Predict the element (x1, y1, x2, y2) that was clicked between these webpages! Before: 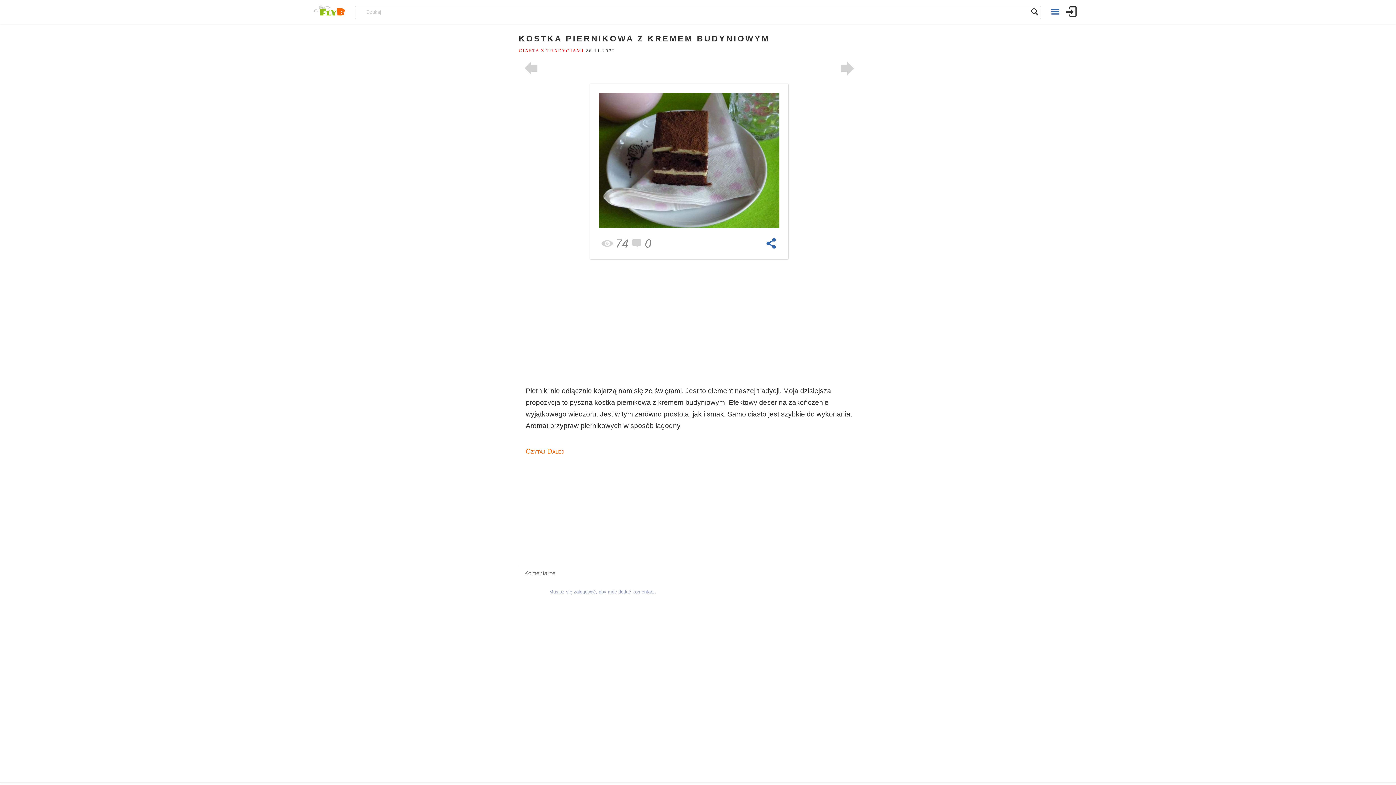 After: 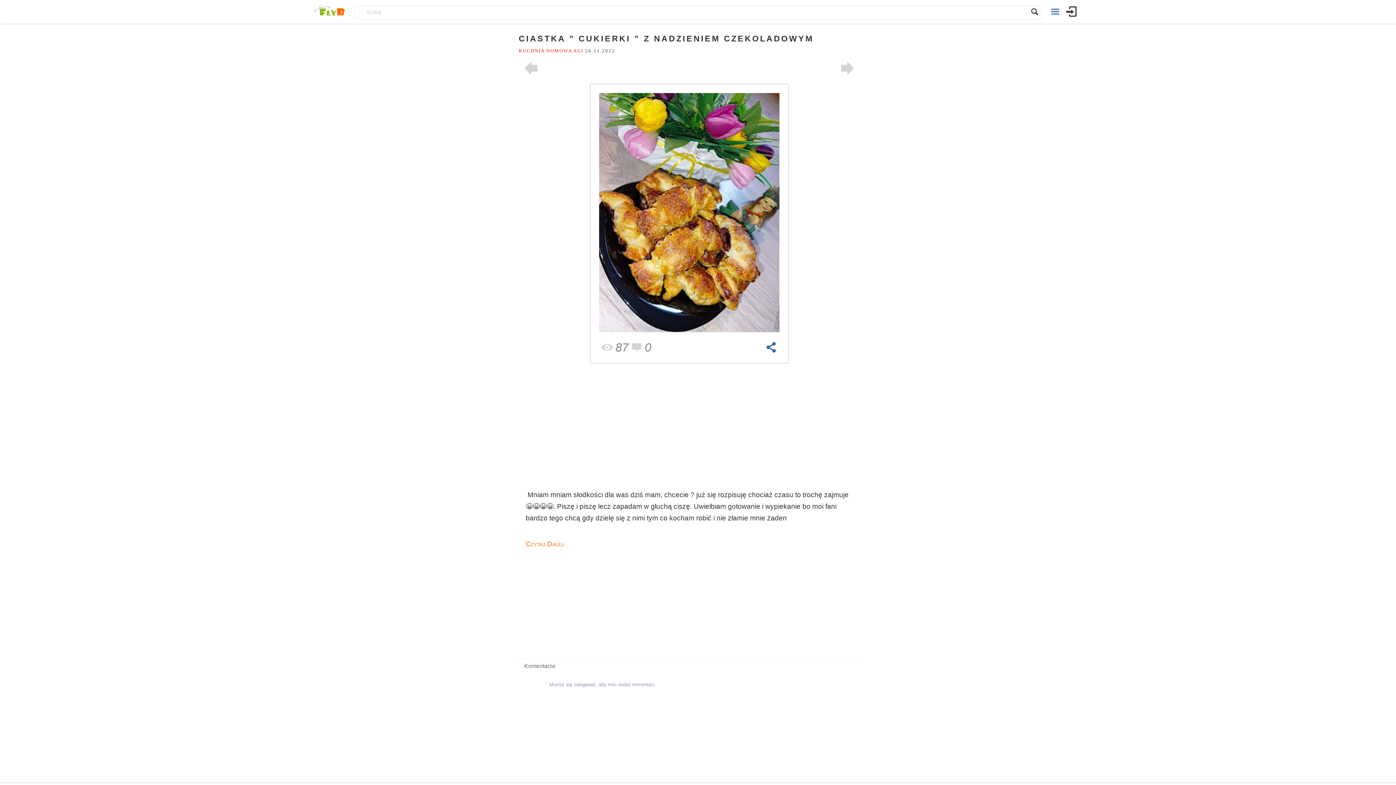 Action: bbox: (835, 58, 860, 78)